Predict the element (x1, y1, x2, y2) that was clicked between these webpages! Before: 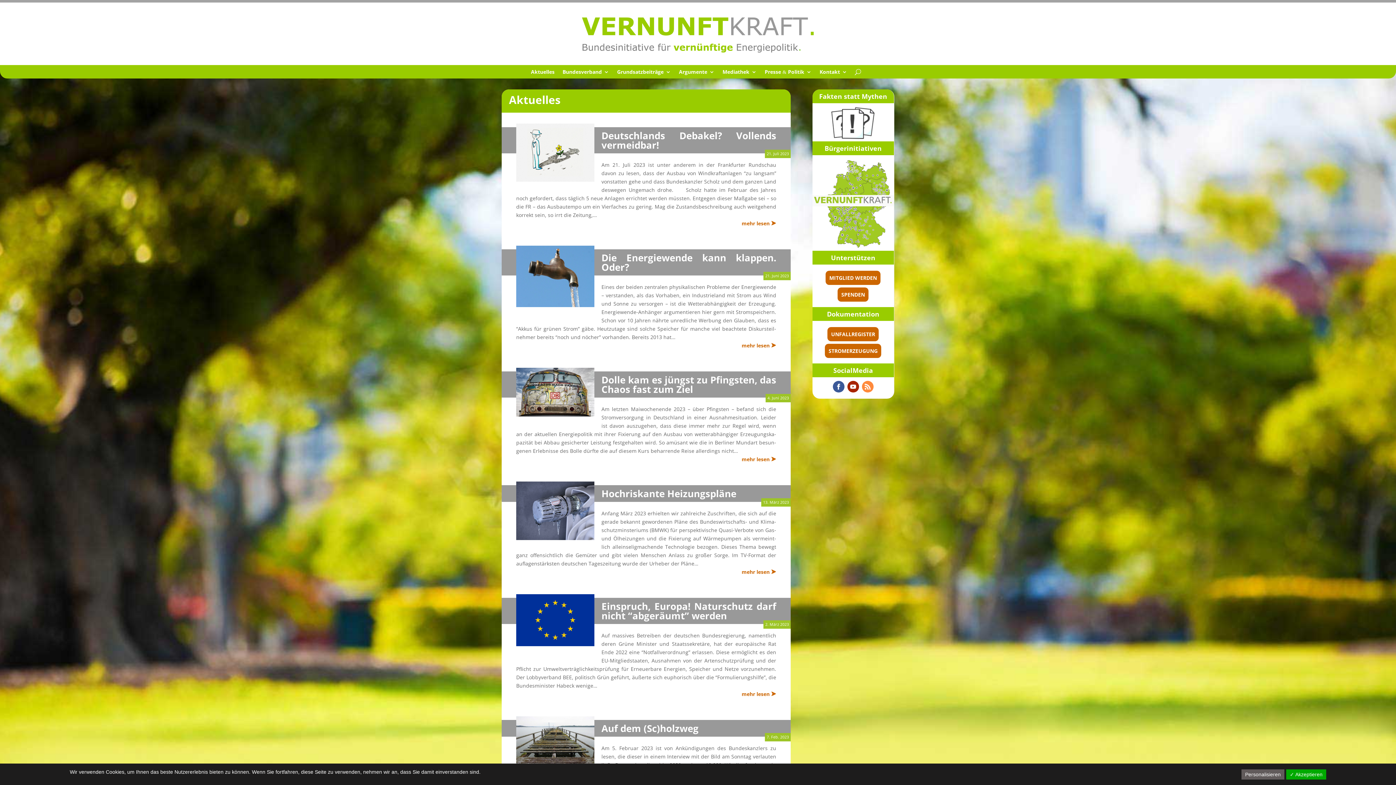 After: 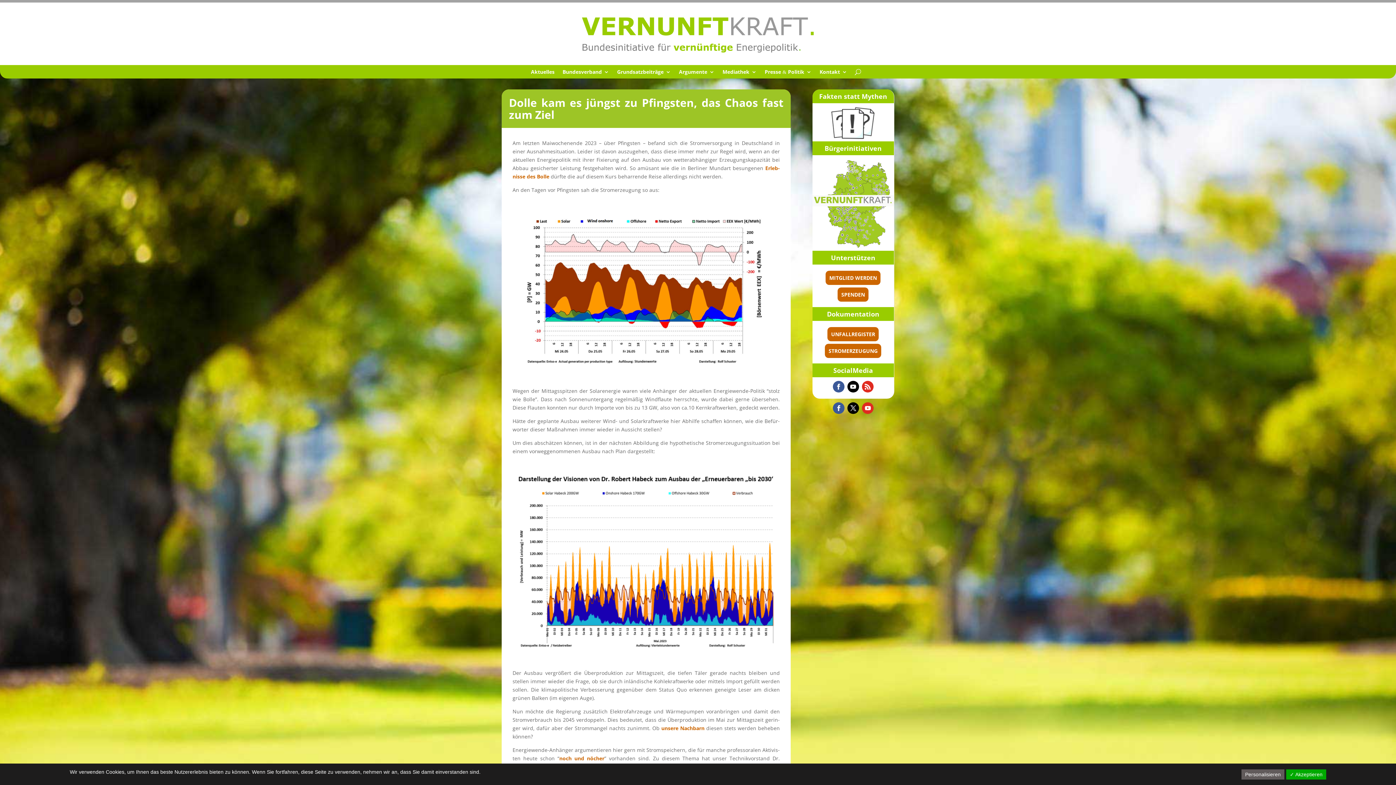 Action: bbox: (516, 367, 594, 416)